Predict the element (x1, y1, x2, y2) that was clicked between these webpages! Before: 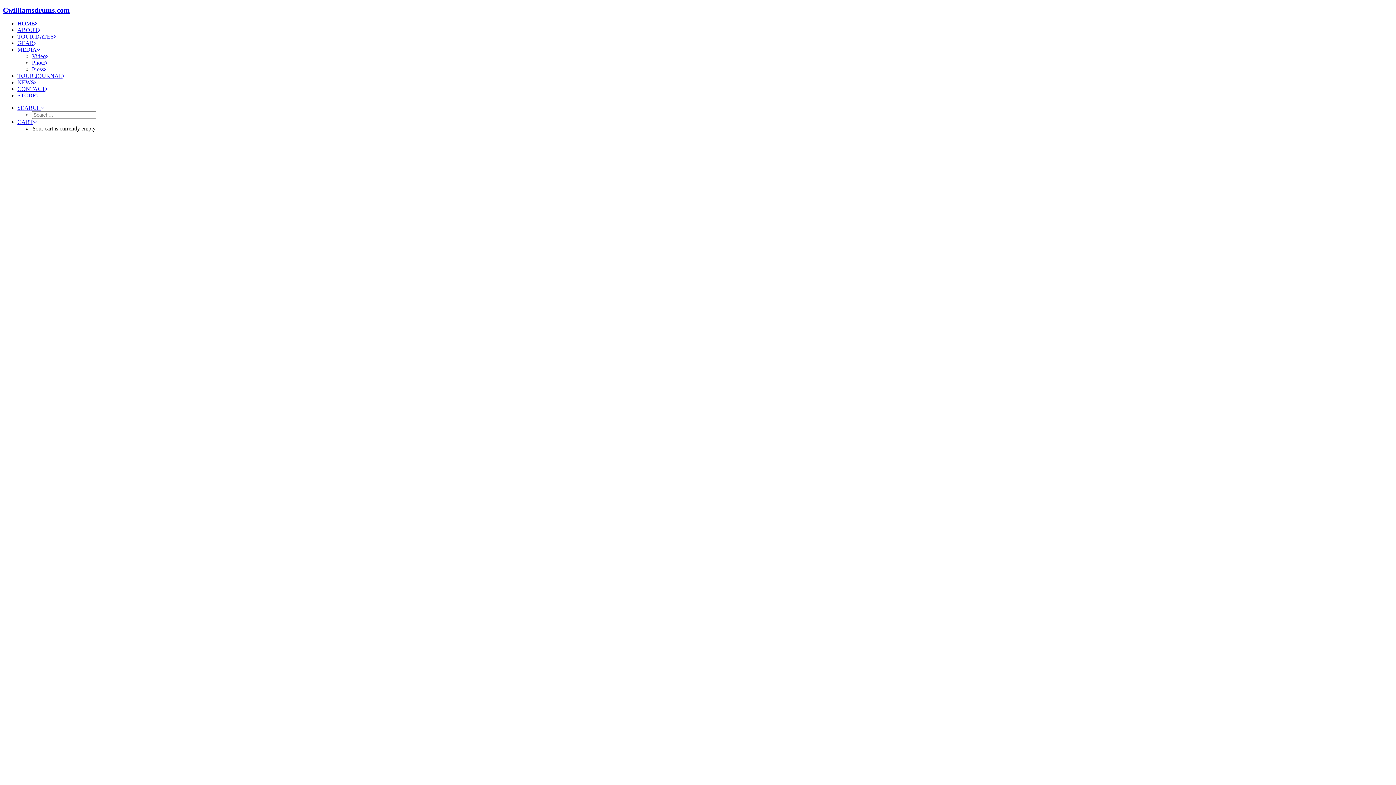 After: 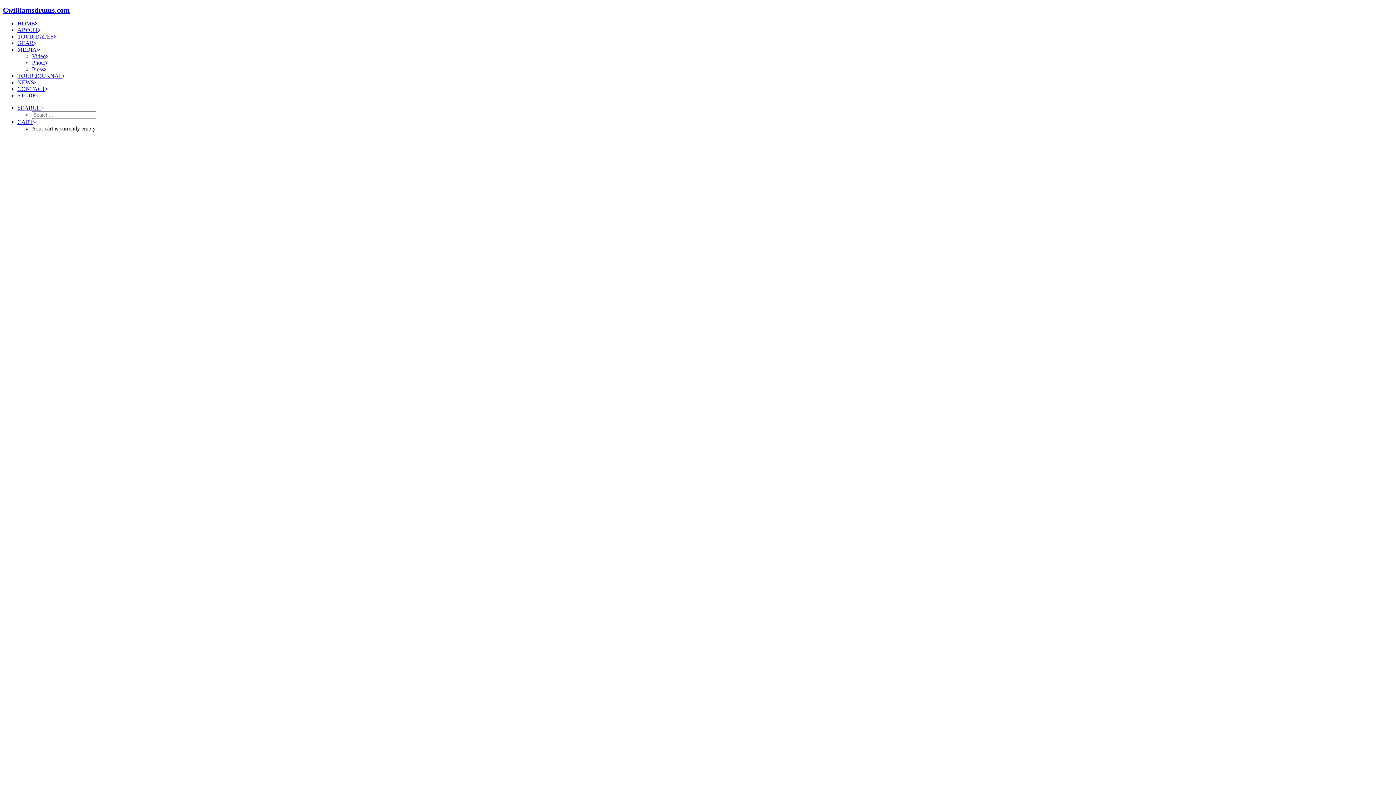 Action: bbox: (32, 66, 46, 72) label: Press